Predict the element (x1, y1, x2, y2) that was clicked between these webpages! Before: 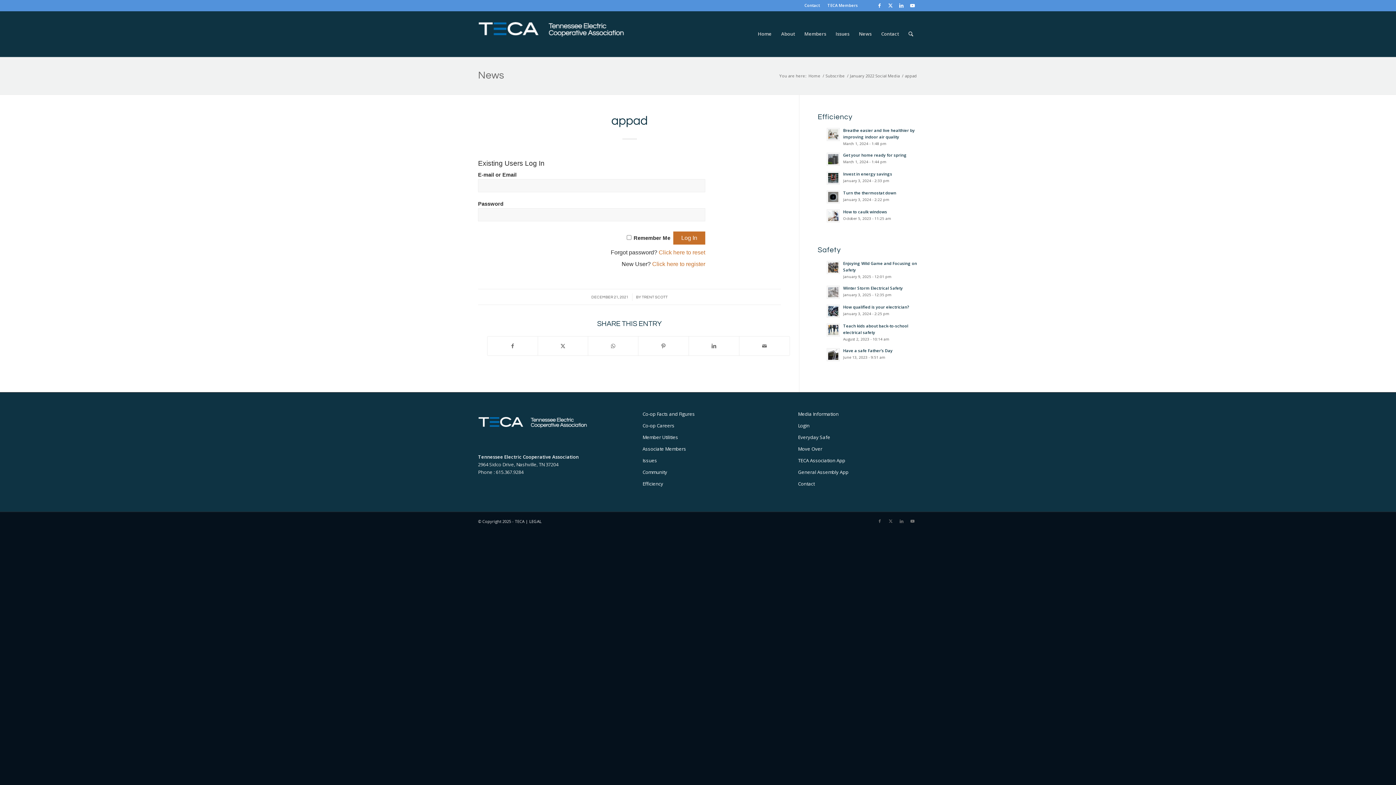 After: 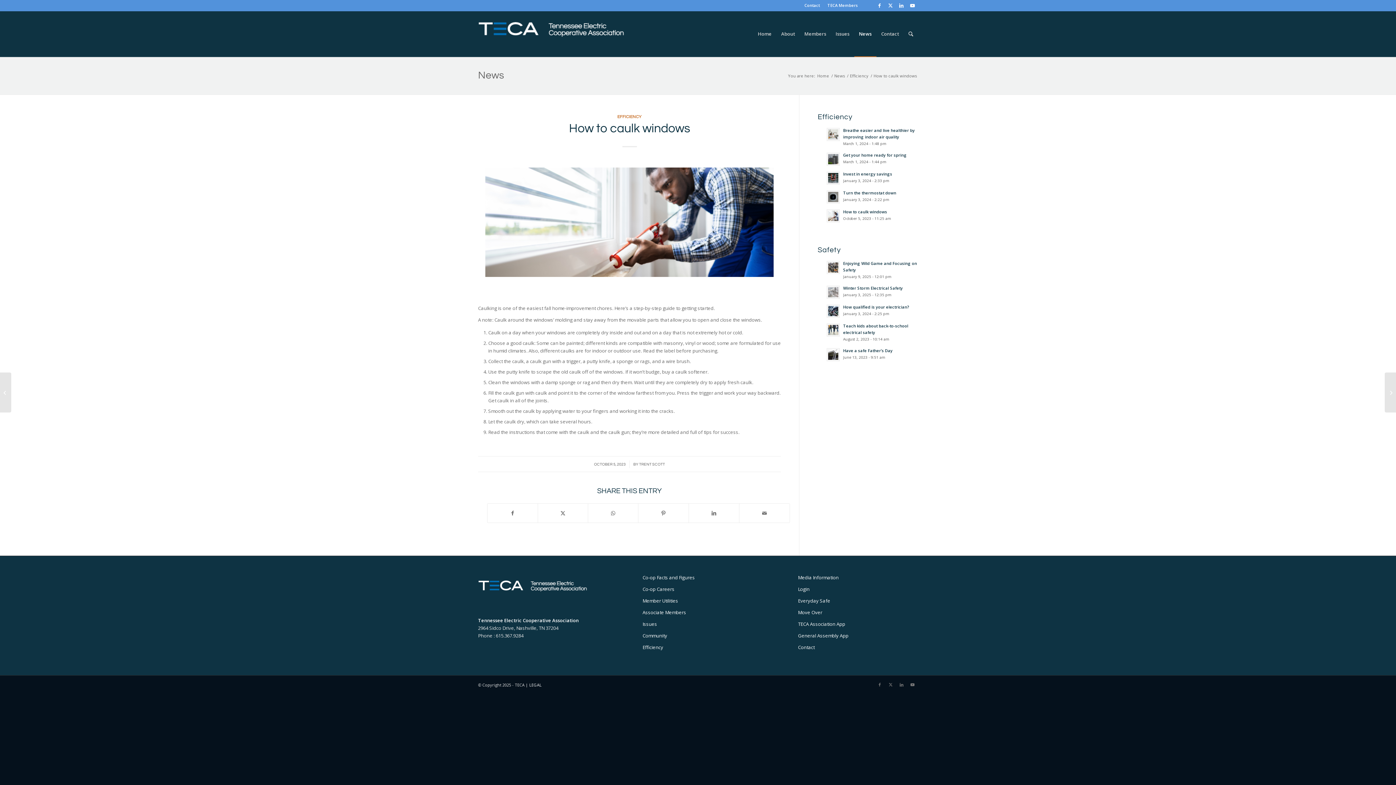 Action: bbox: (827, 209, 840, 222)